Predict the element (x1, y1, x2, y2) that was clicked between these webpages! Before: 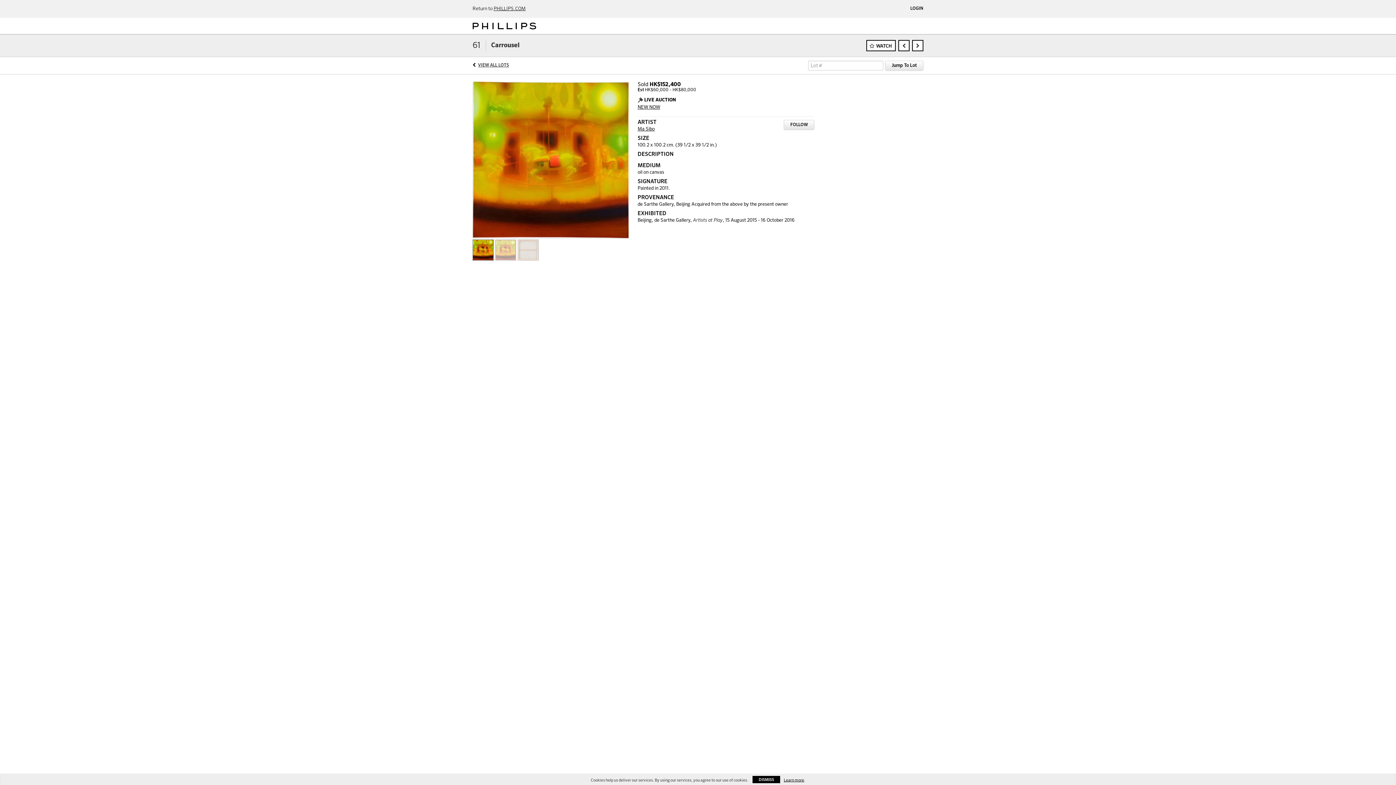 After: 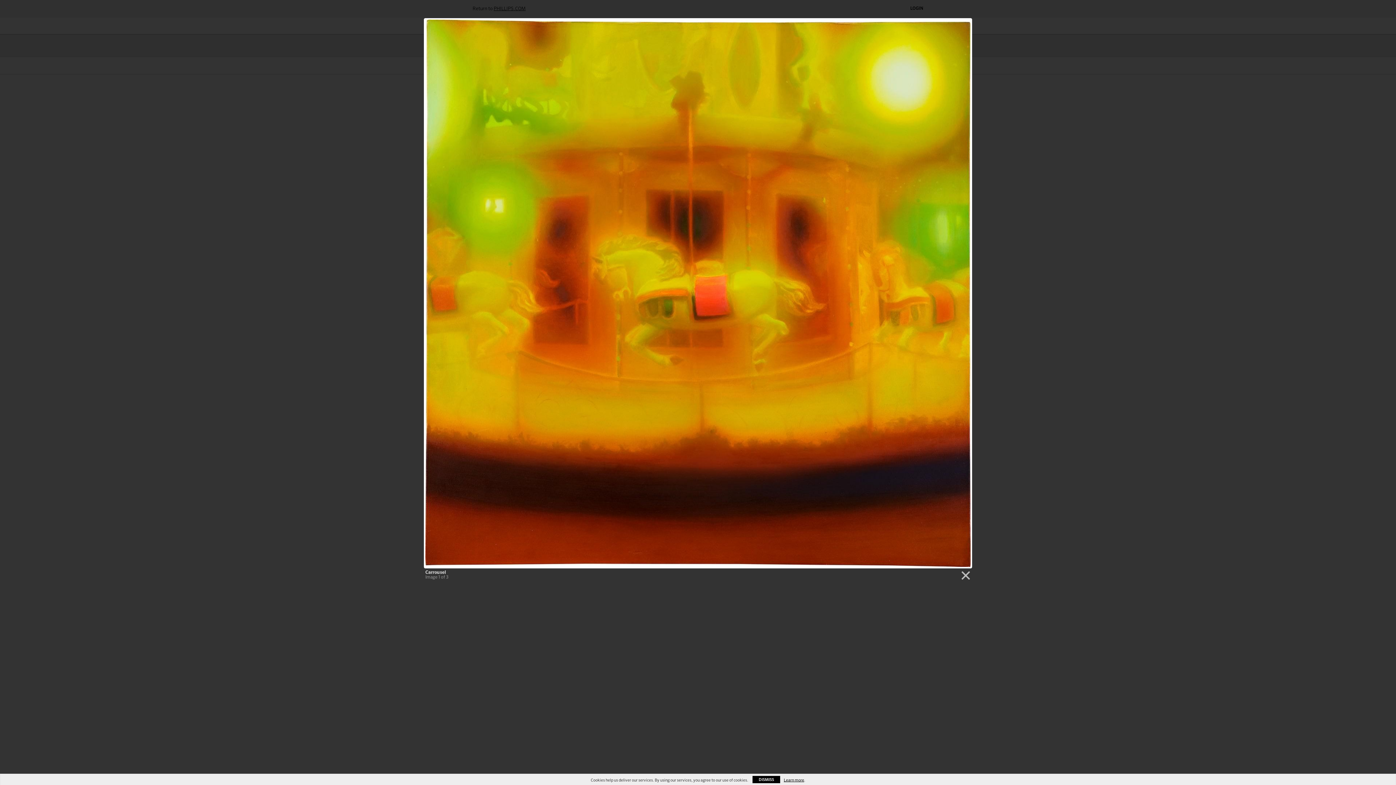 Action: bbox: (472, 157, 629, 162)